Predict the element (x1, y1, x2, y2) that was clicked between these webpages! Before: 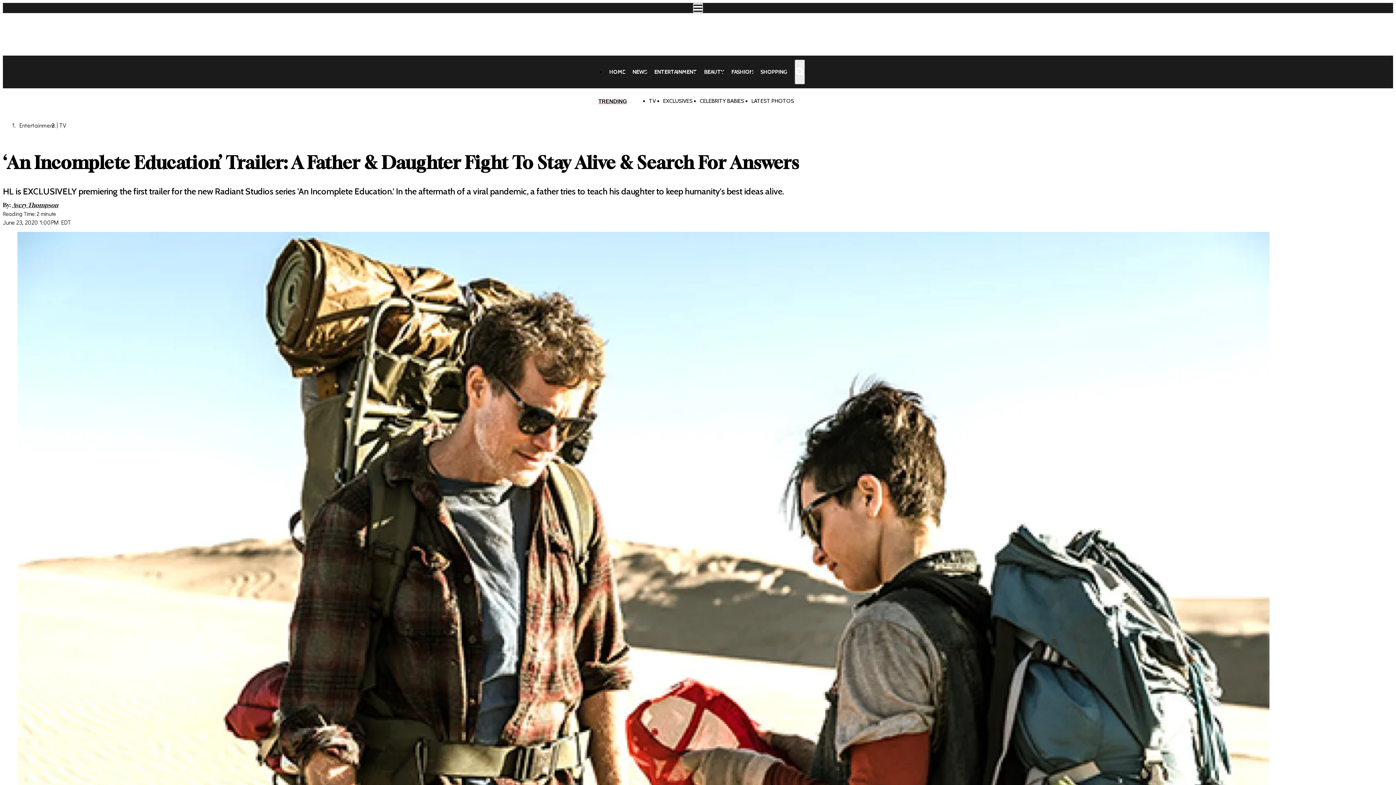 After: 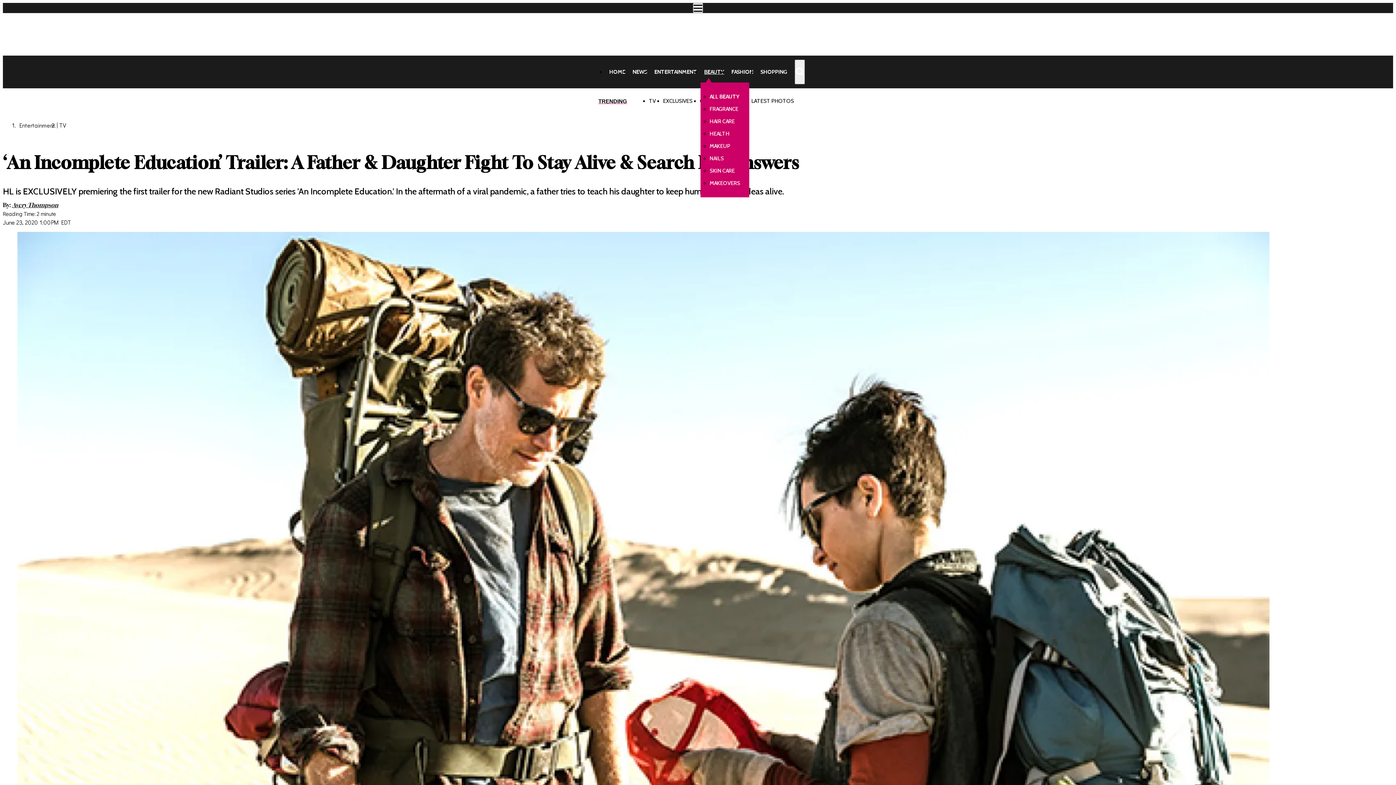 Action: bbox: (704, 61, 724, 82) label: BEAUTY